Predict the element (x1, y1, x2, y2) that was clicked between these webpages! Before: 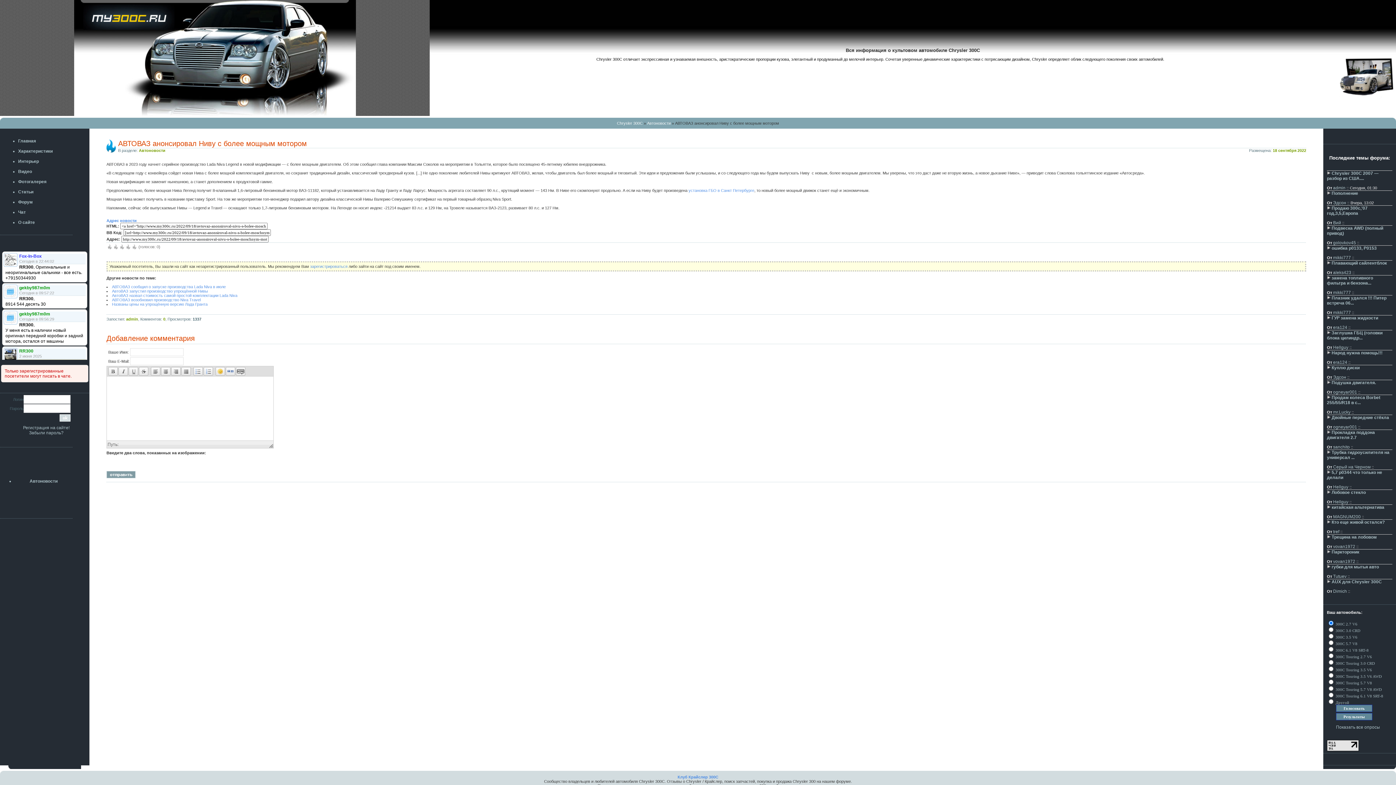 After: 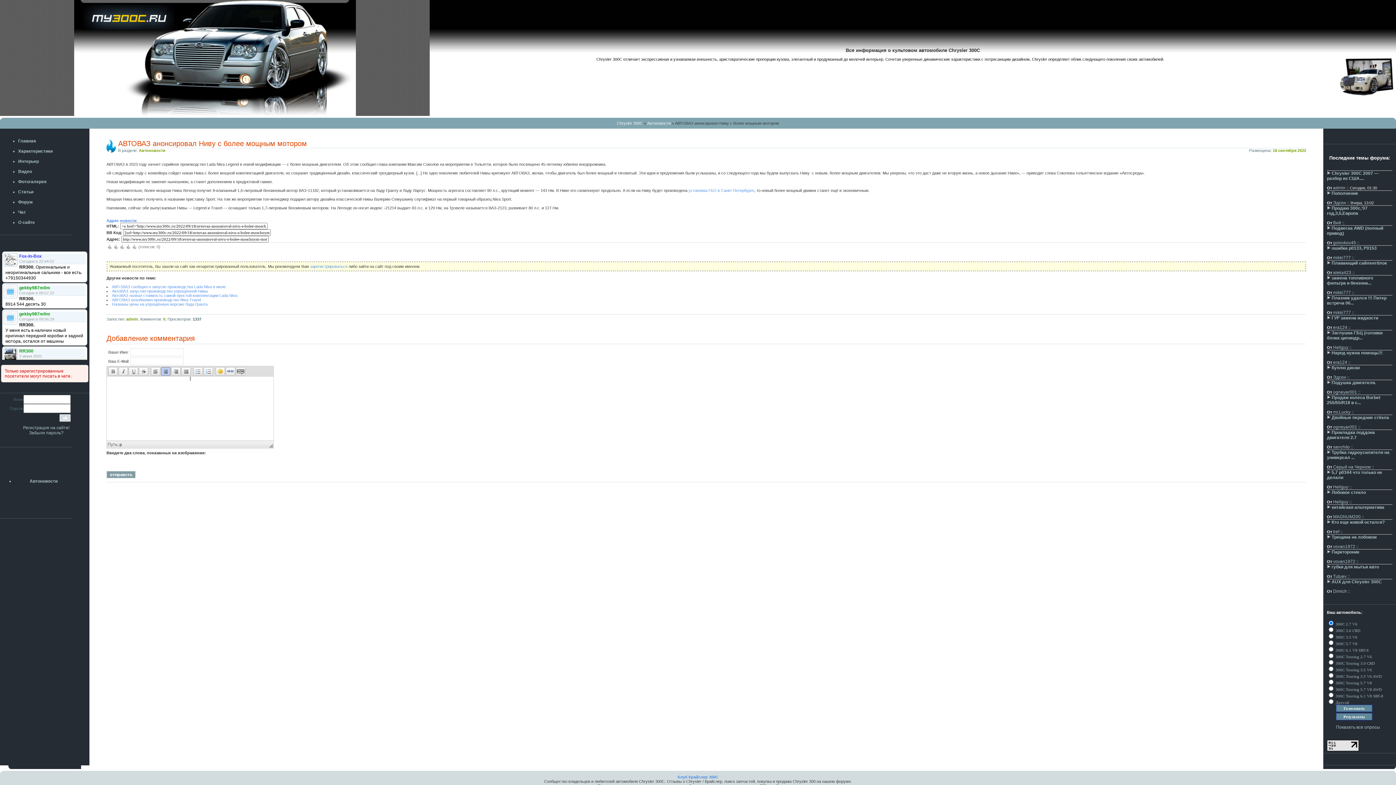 Action: bbox: (161, 367, 170, 376)